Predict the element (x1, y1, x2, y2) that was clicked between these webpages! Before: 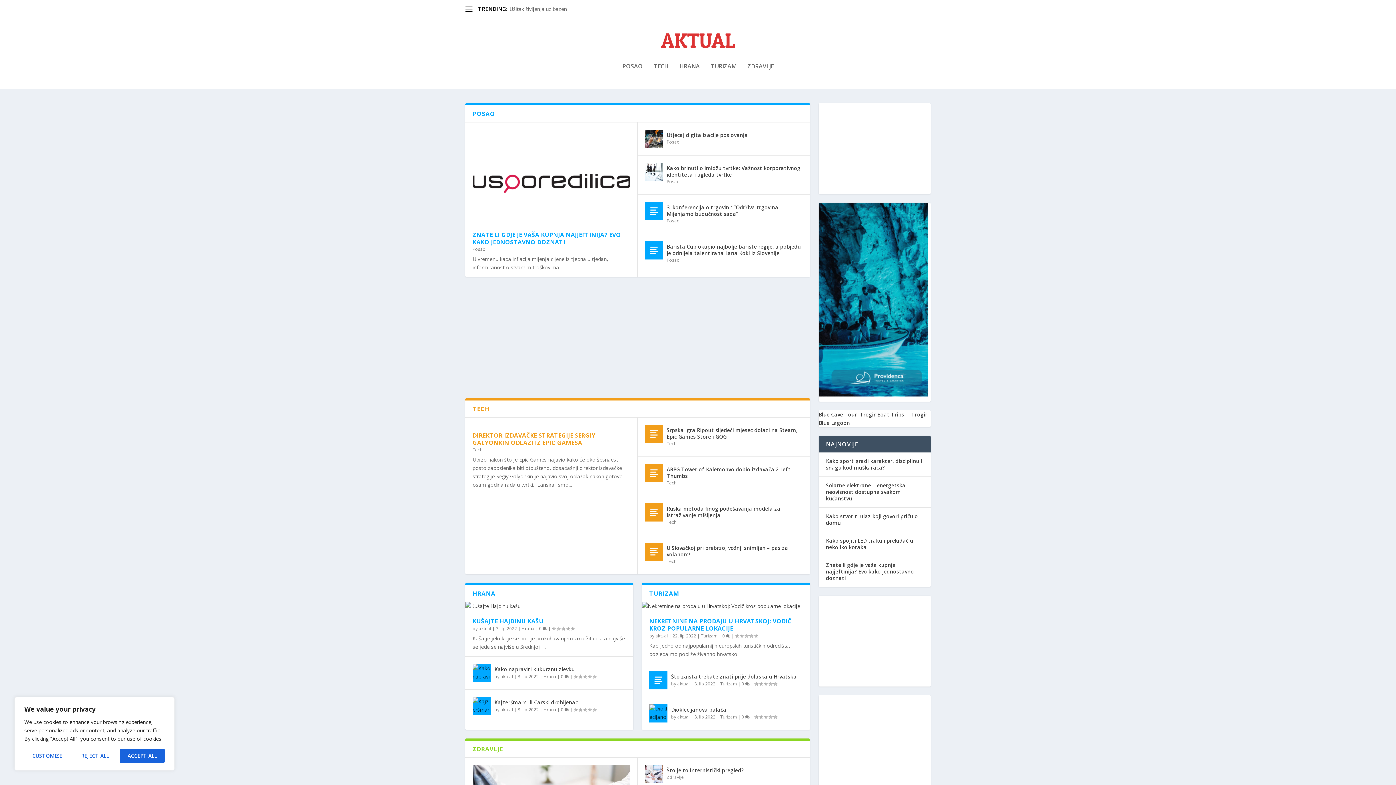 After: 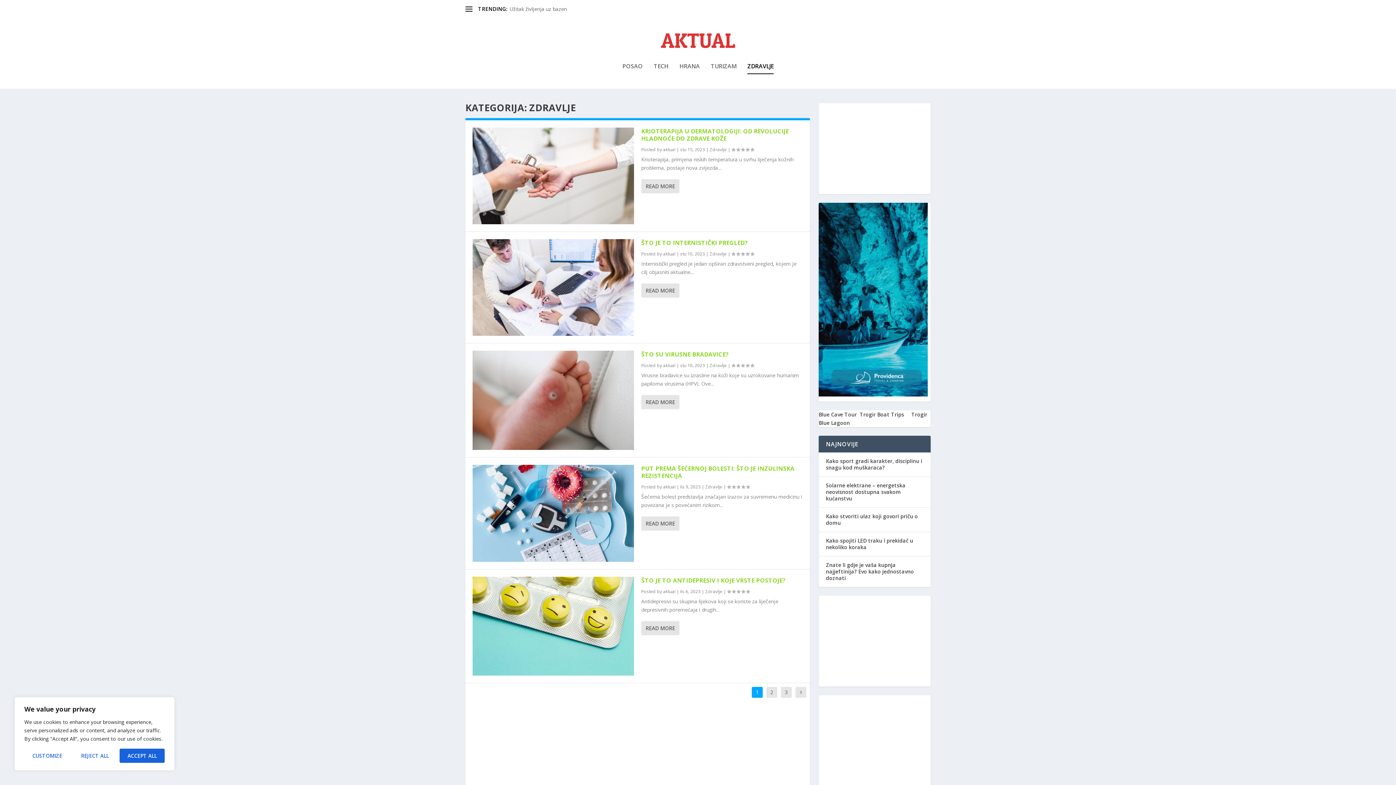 Action: bbox: (747, 63, 773, 88) label: ZDRAVLJE